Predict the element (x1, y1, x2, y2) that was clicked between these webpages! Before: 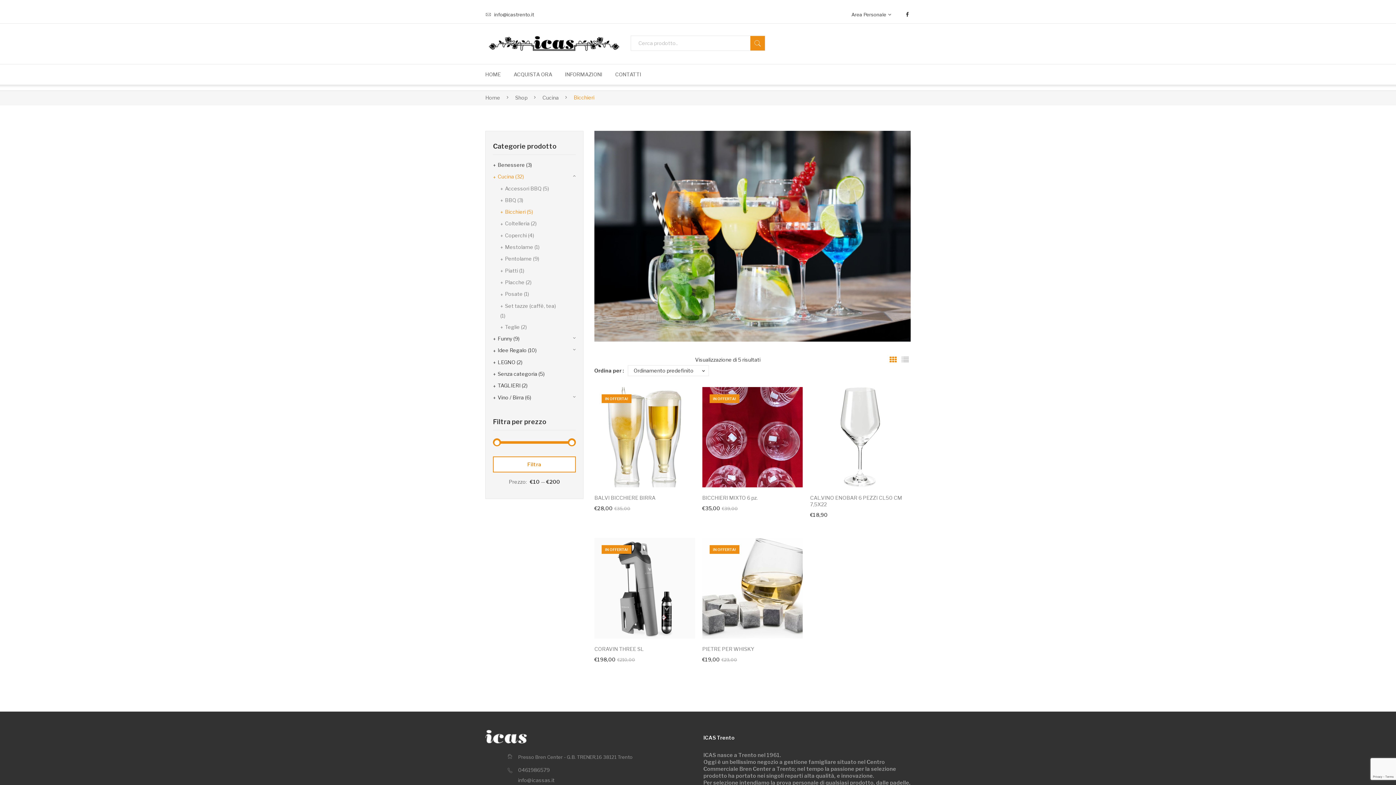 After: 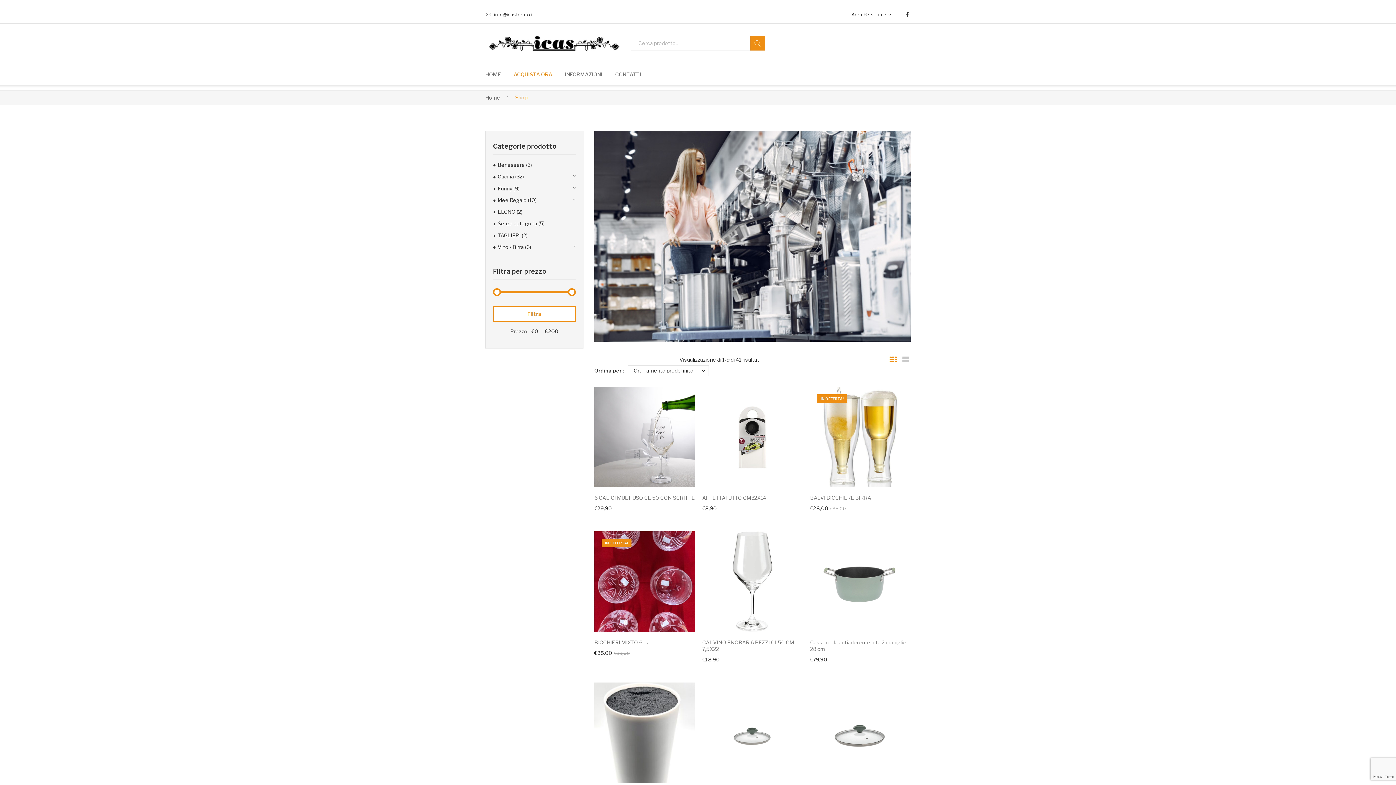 Action: bbox: (515, 94, 527, 100) label: Shop